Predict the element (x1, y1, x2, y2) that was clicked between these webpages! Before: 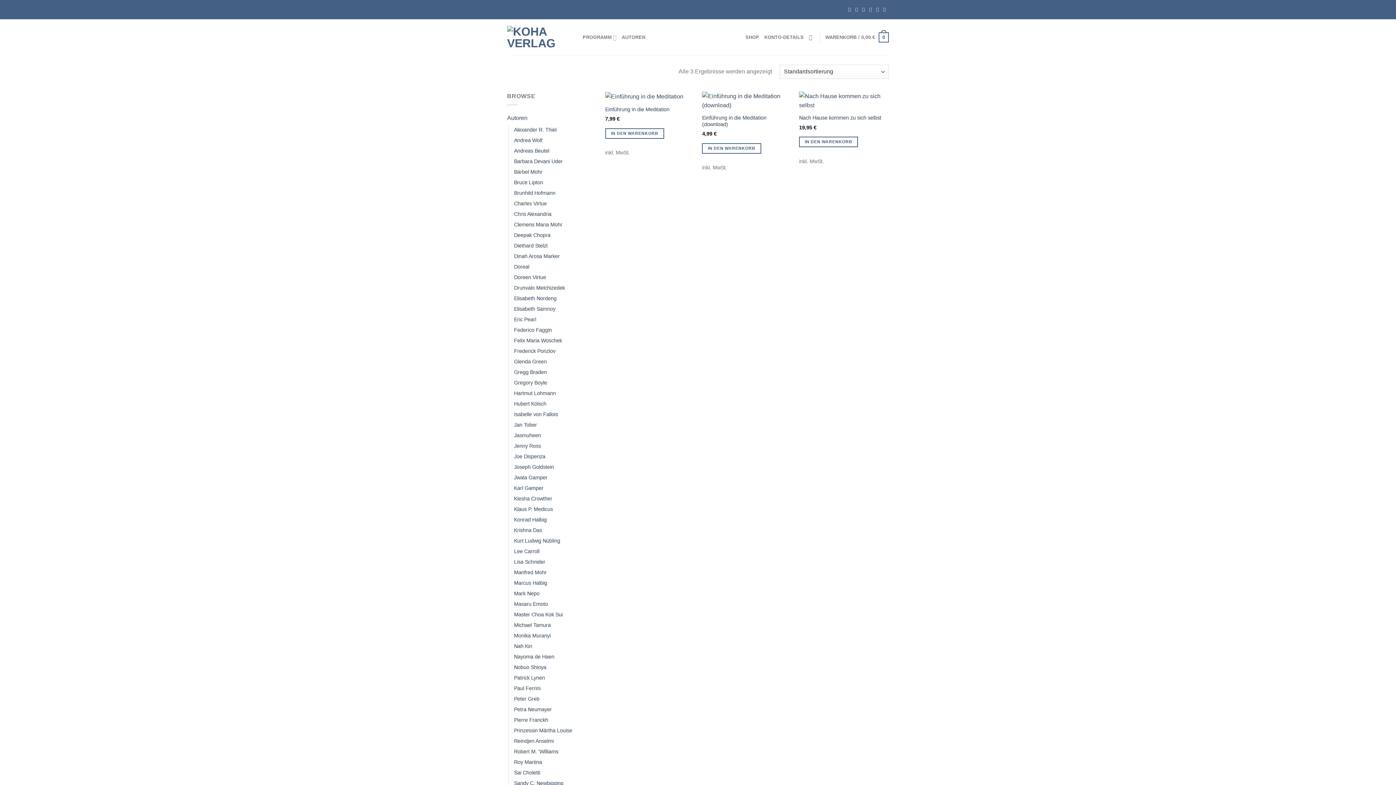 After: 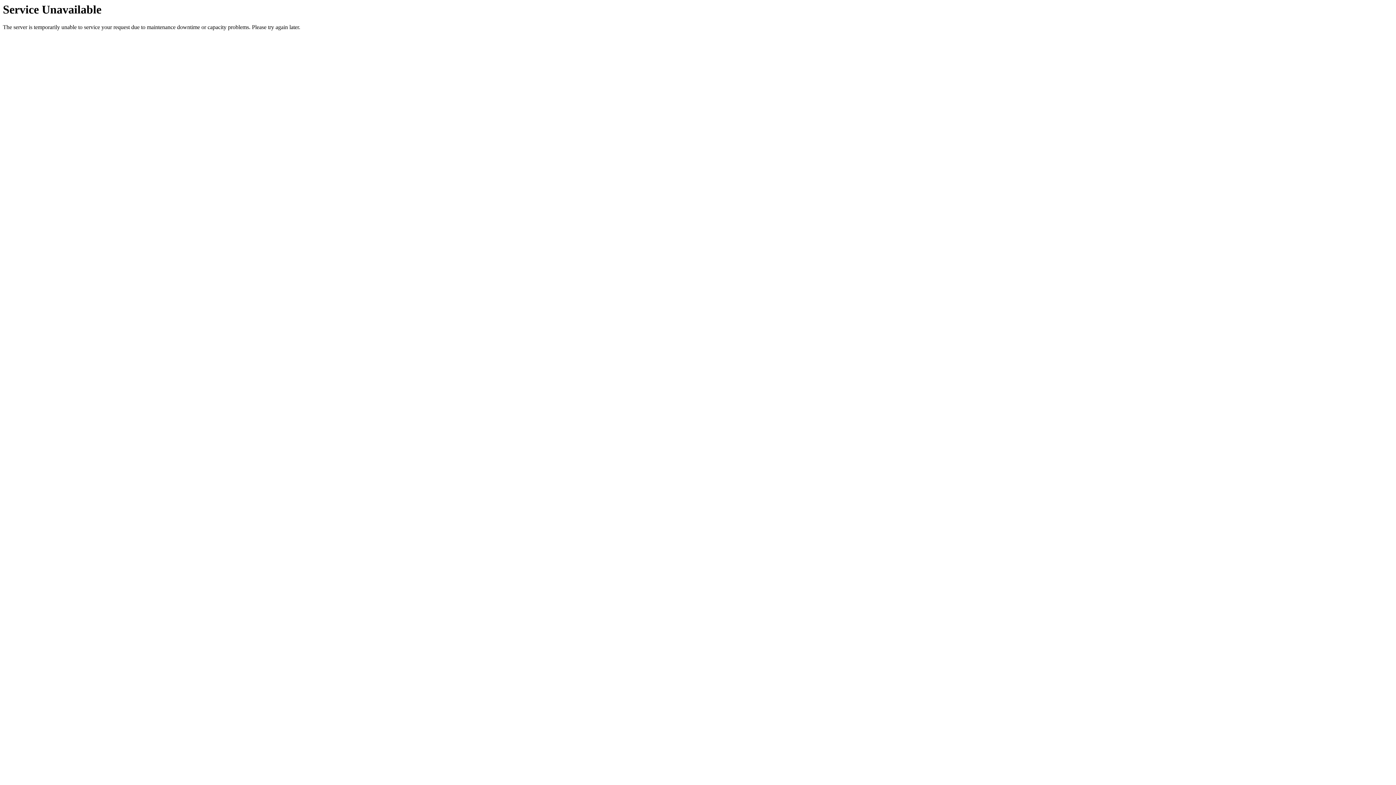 Action: label: Monika Muranyi bbox: (514, 631, 550, 641)